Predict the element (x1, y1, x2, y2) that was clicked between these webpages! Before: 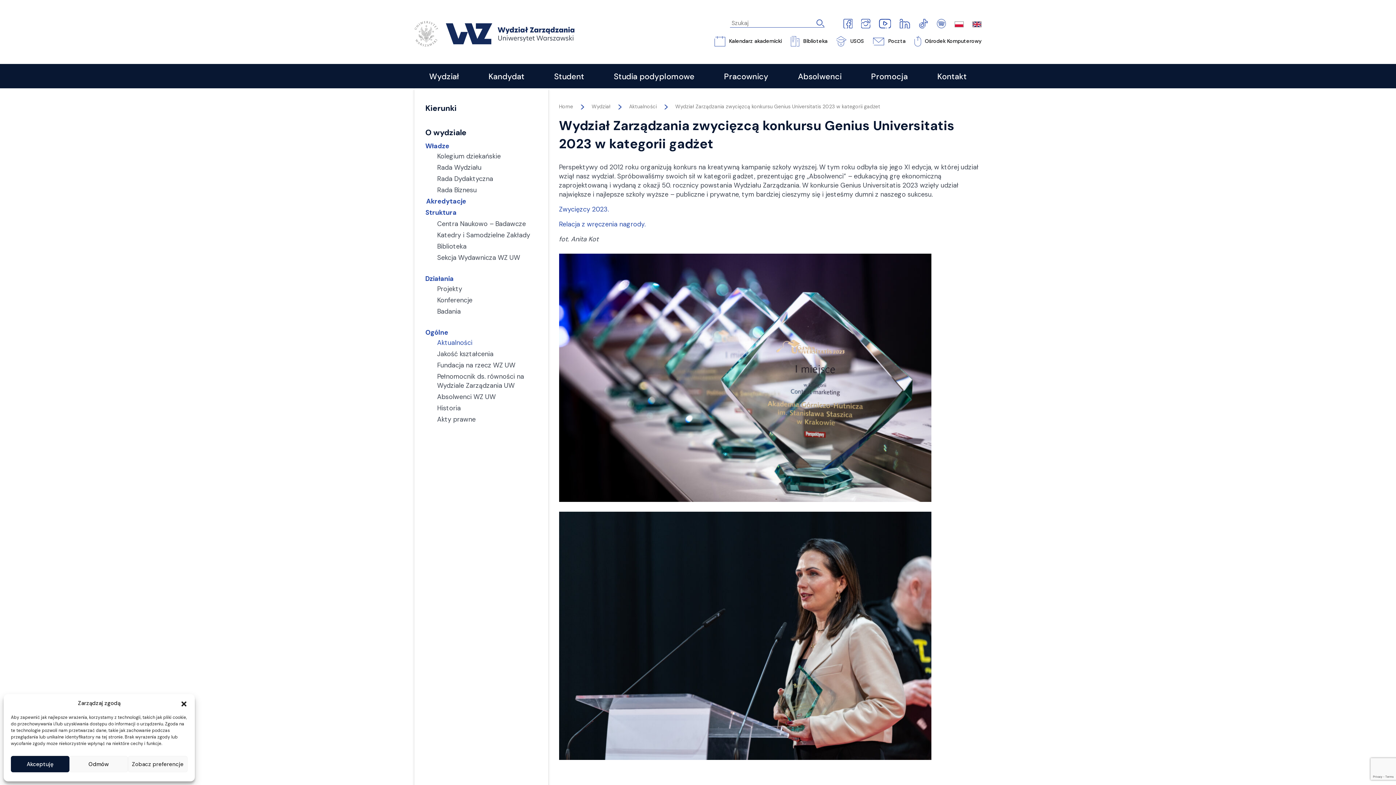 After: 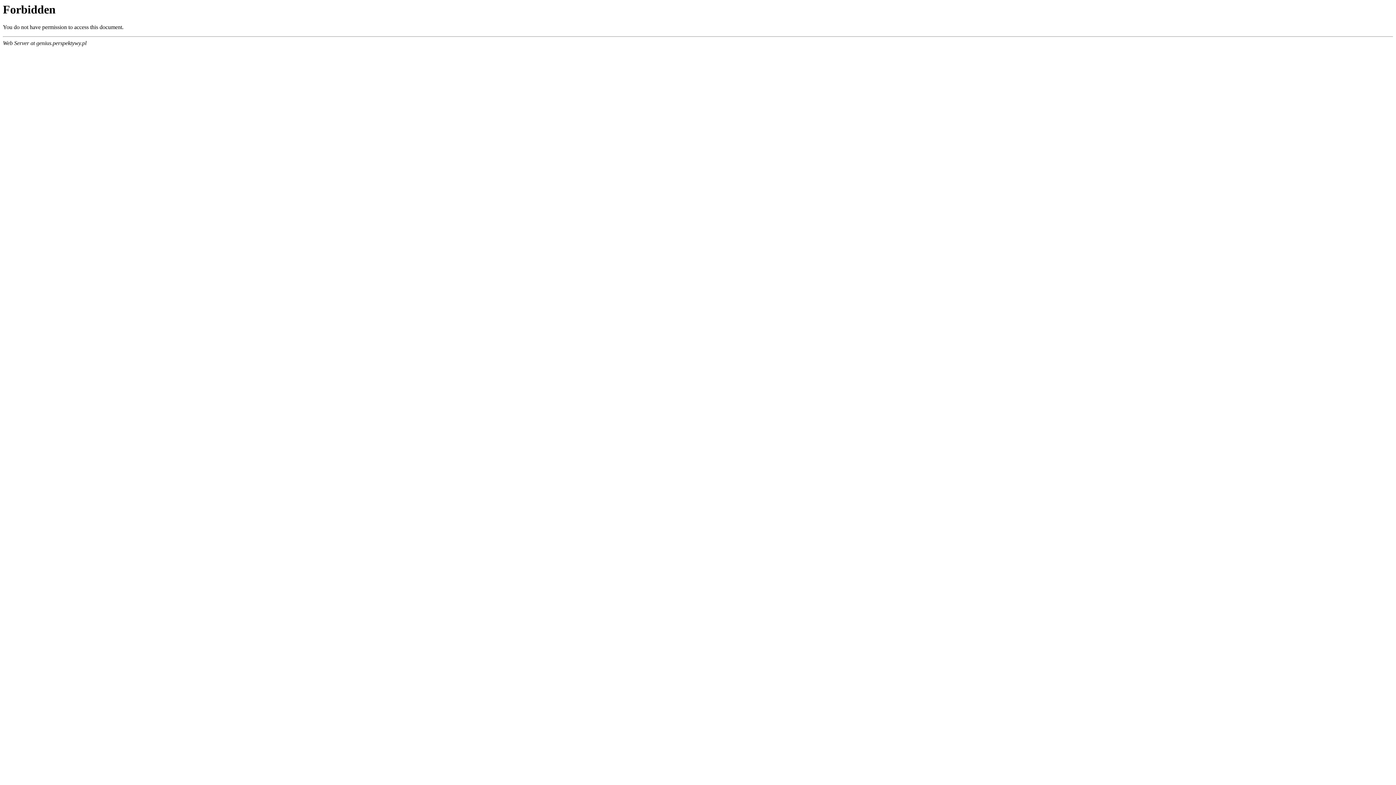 Action: bbox: (559, 205, 608, 213) label: Zwycięzcy 2023.